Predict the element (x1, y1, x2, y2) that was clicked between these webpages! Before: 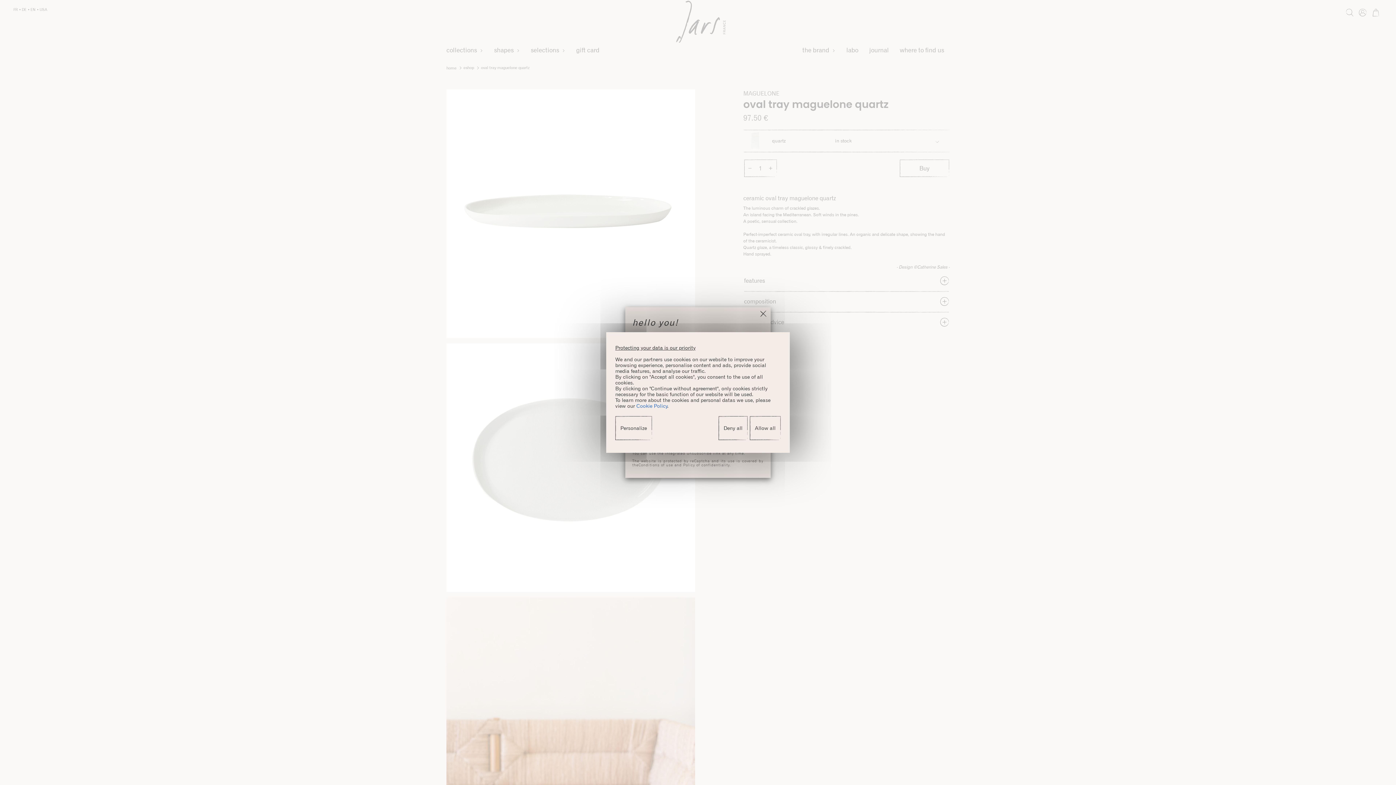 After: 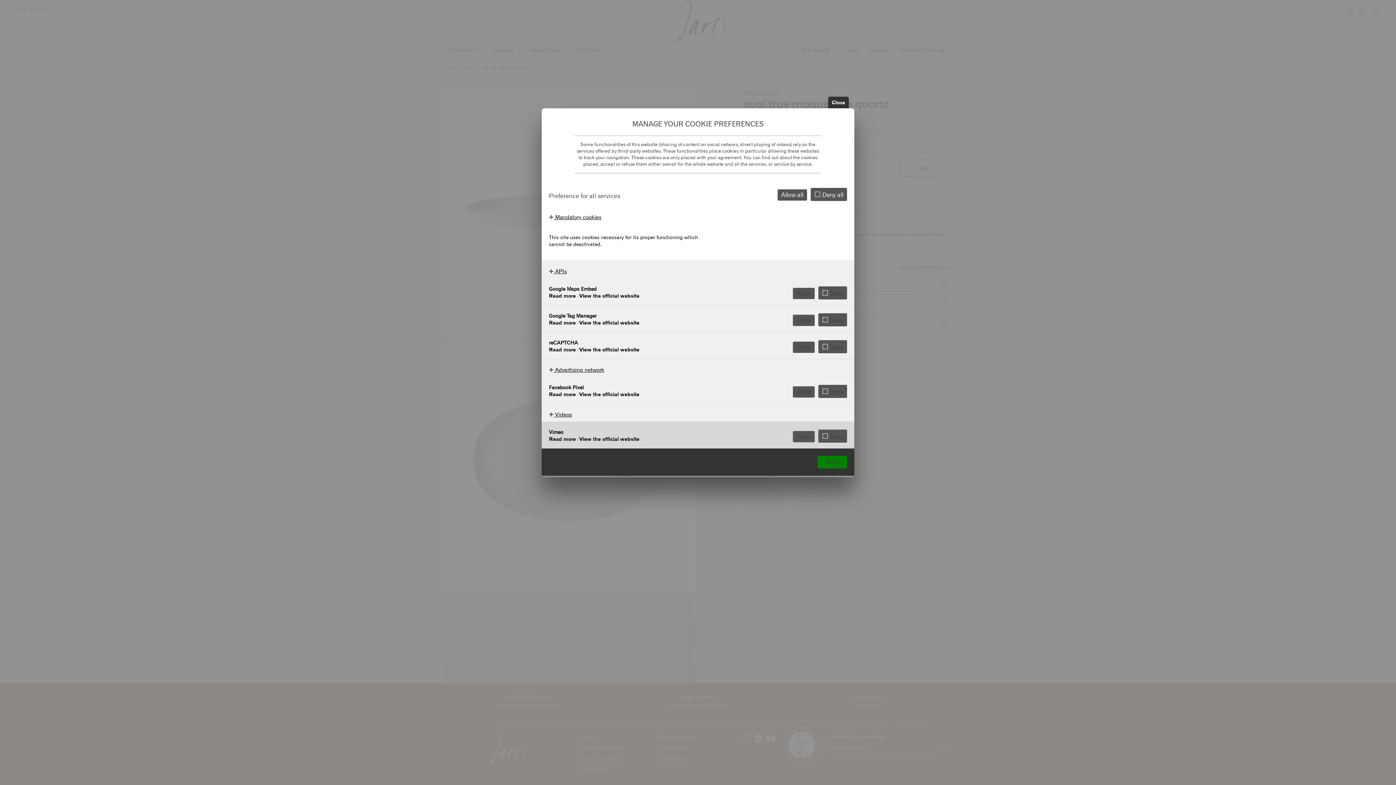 Action: bbox: (615, 416, 652, 440) label: Personalize (modal window)